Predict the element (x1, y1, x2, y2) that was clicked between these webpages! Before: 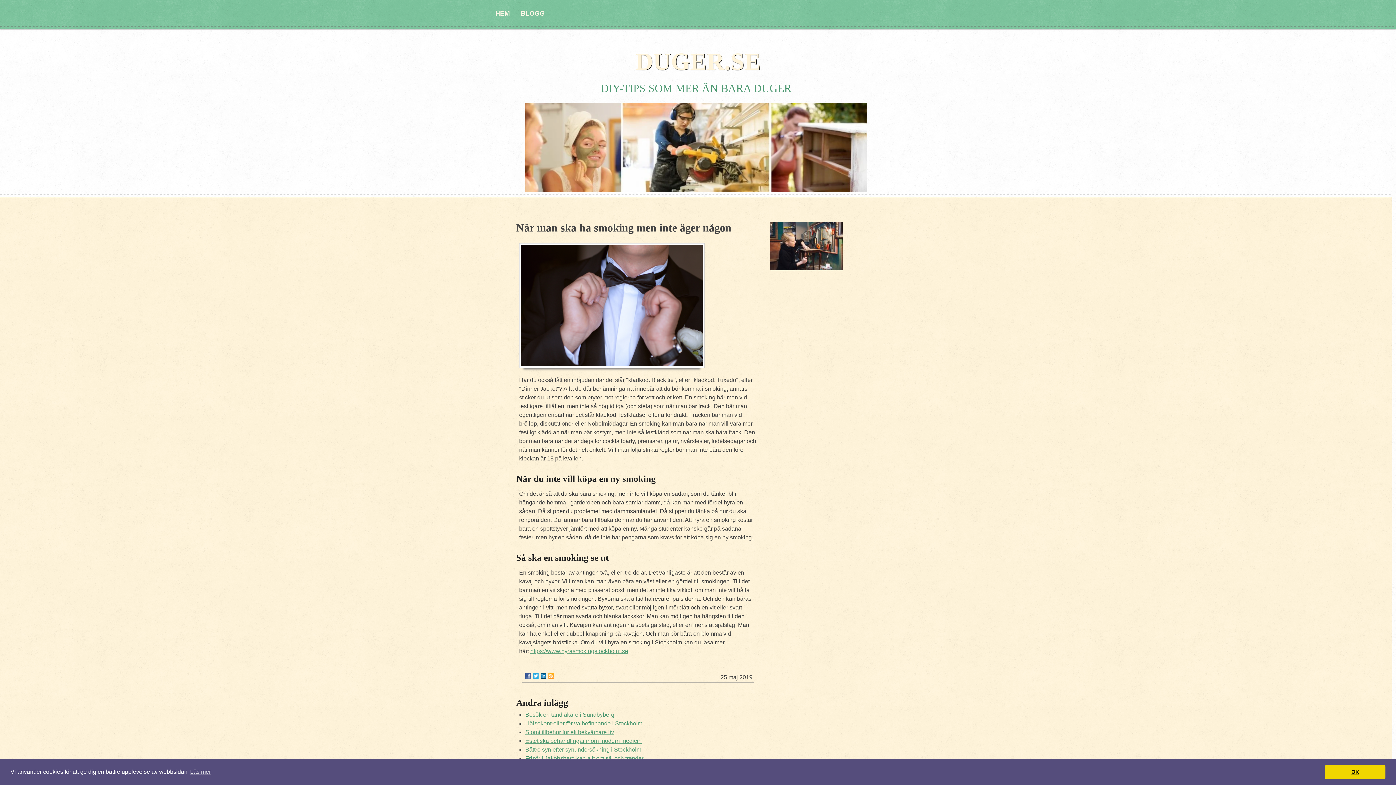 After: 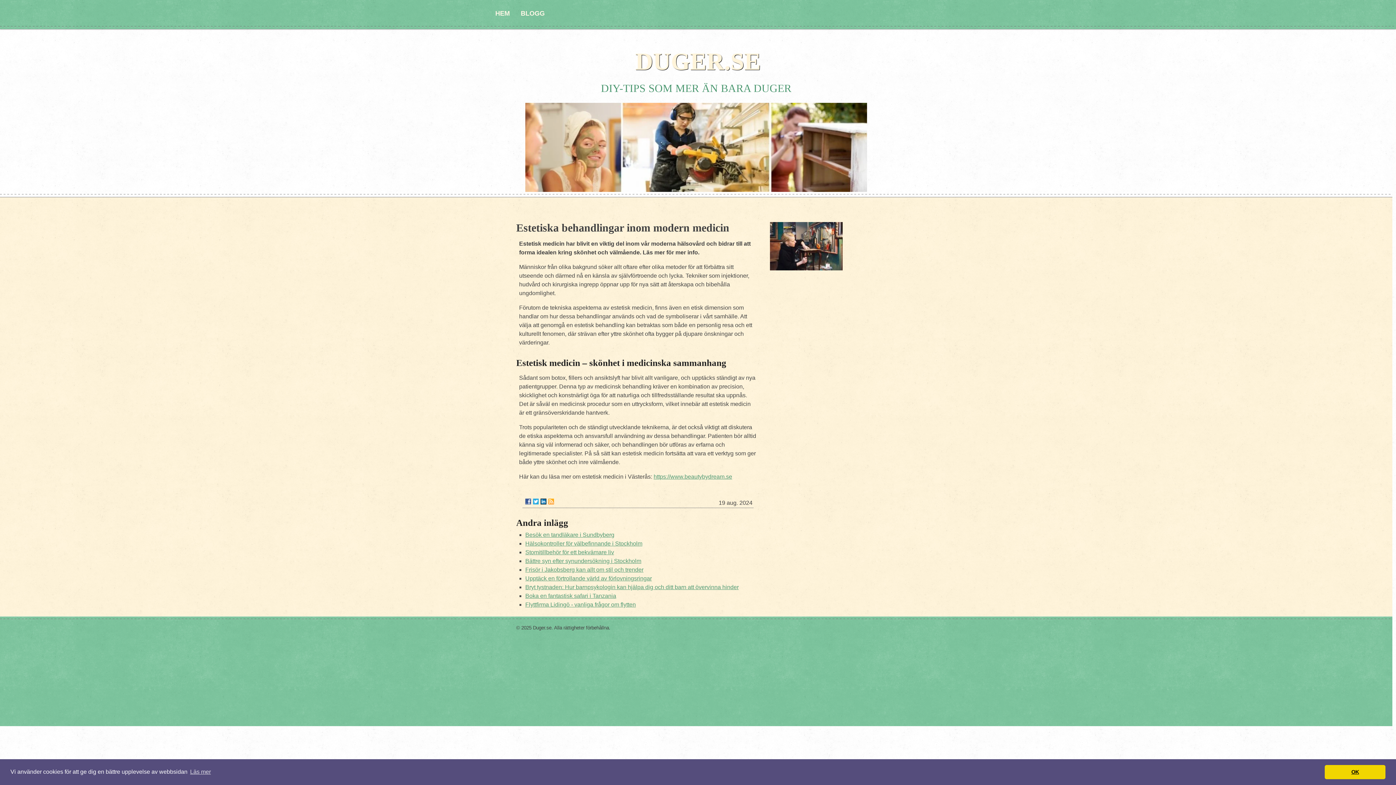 Action: label: Estetiska behandlingar inom modern medicin bbox: (525, 738, 641, 744)